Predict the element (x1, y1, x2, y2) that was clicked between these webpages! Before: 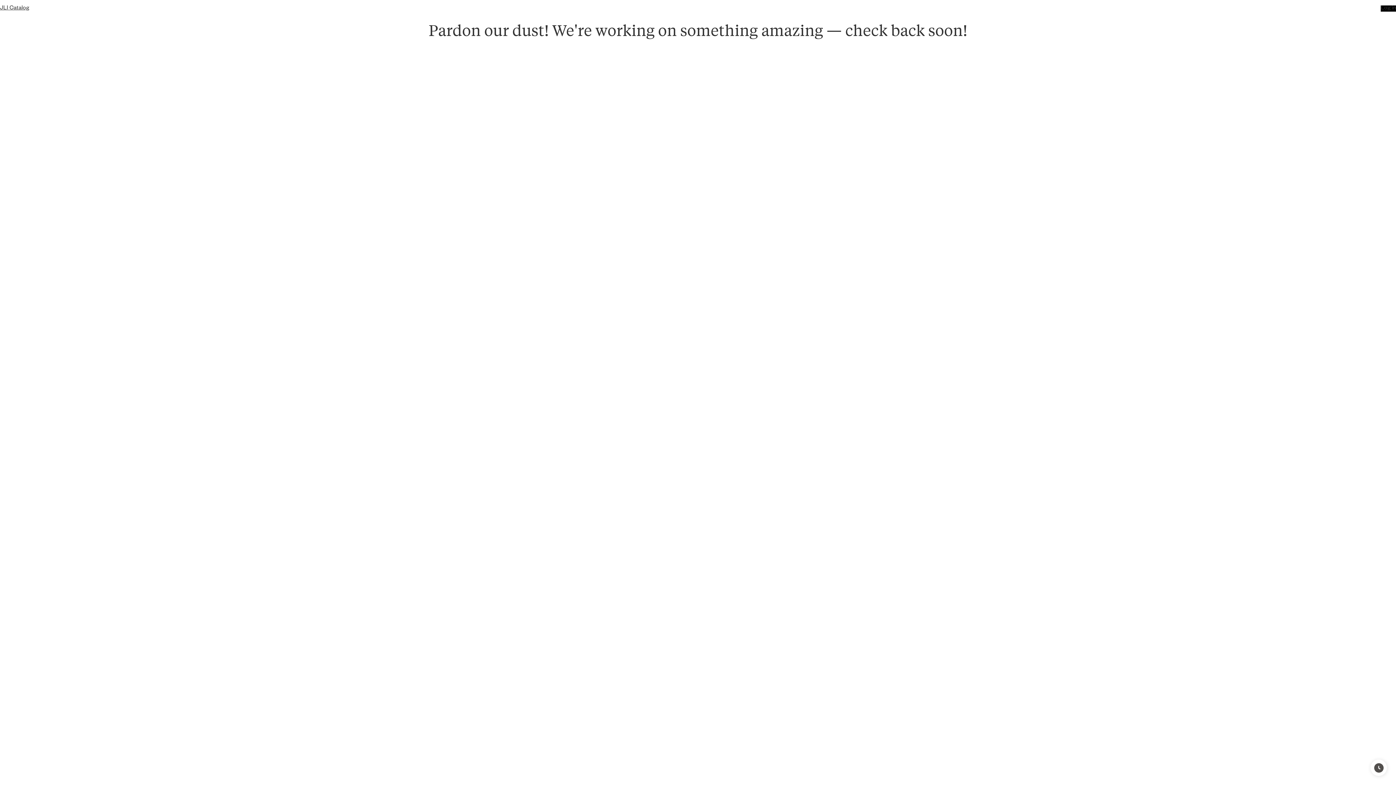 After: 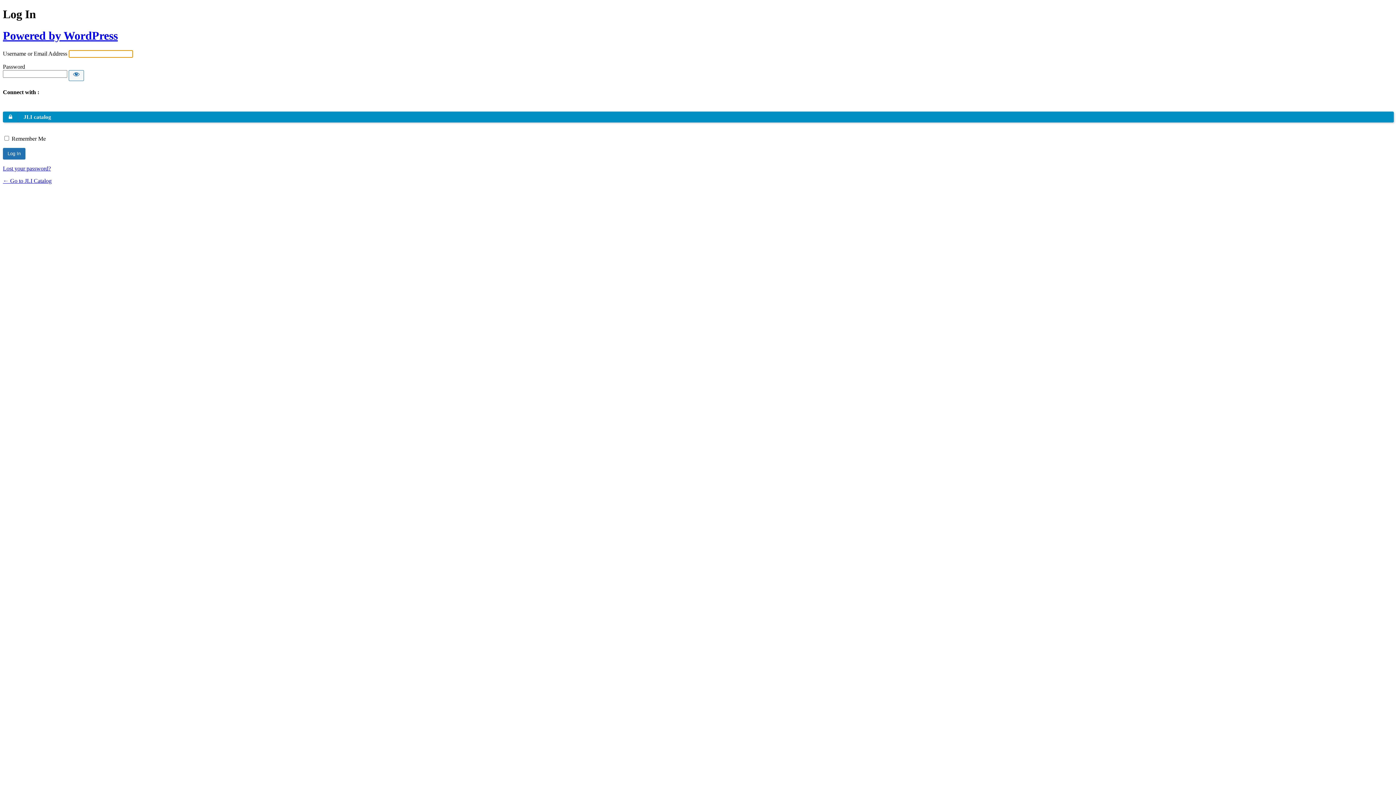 Action: bbox: (1381, 5, 1396, 11) label: Log in